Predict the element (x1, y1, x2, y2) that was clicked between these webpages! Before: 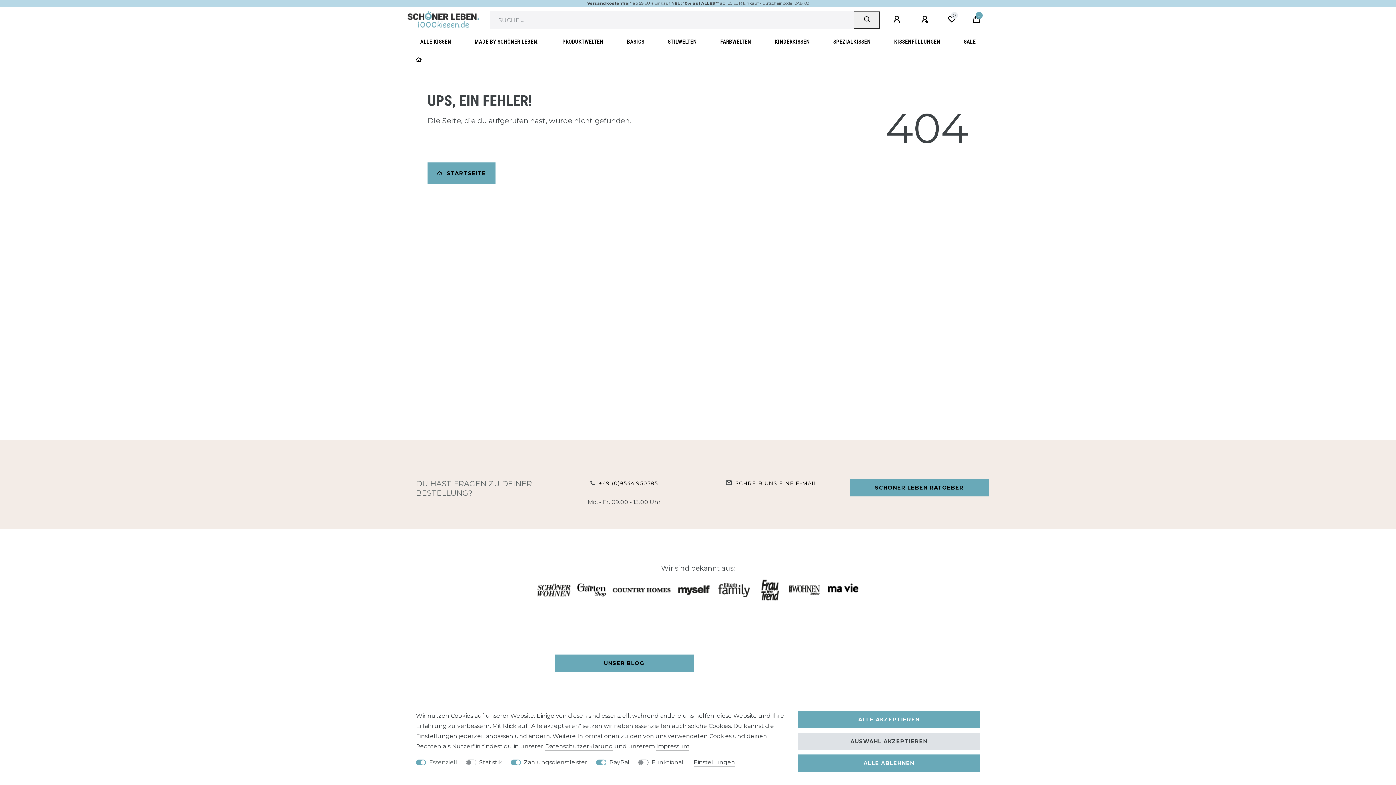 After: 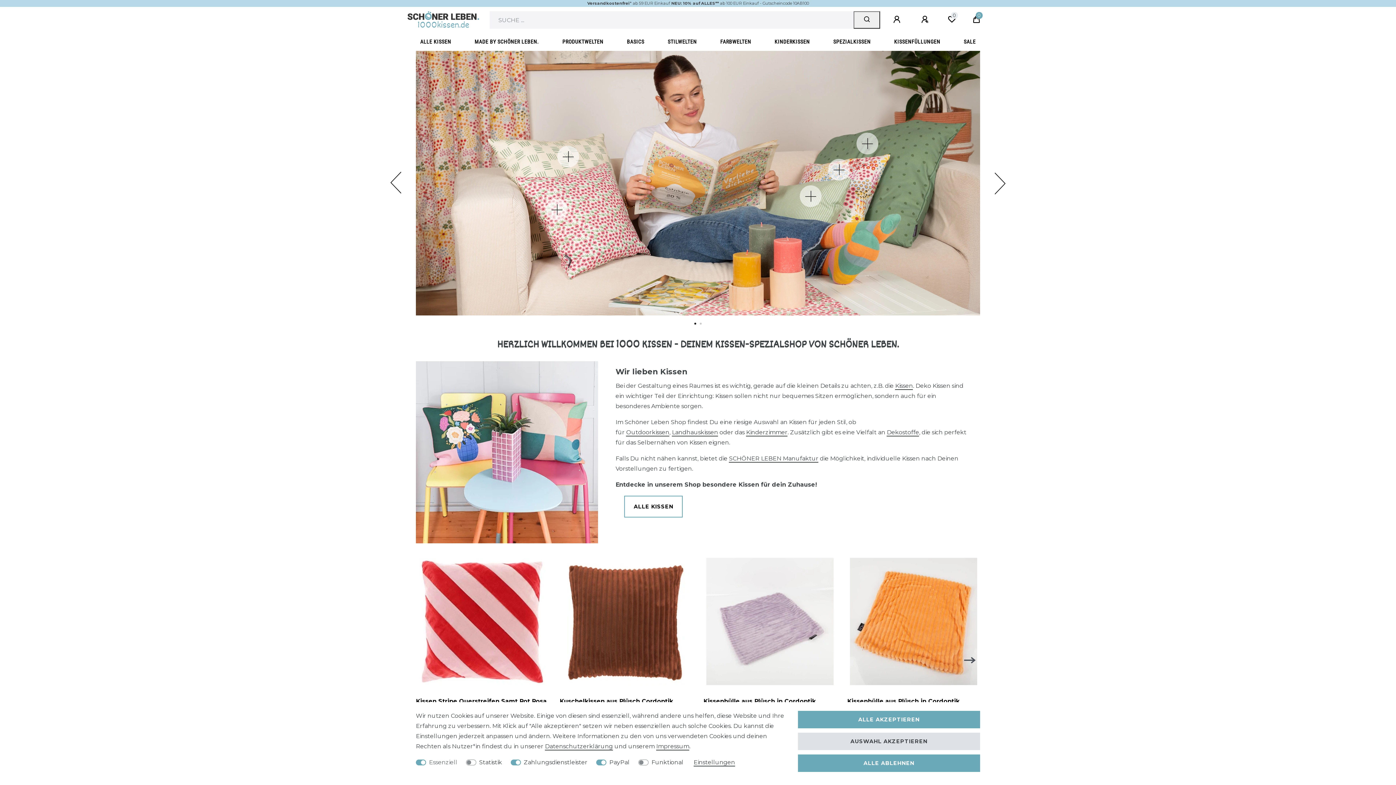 Action: bbox: (407, 6, 479, 33)